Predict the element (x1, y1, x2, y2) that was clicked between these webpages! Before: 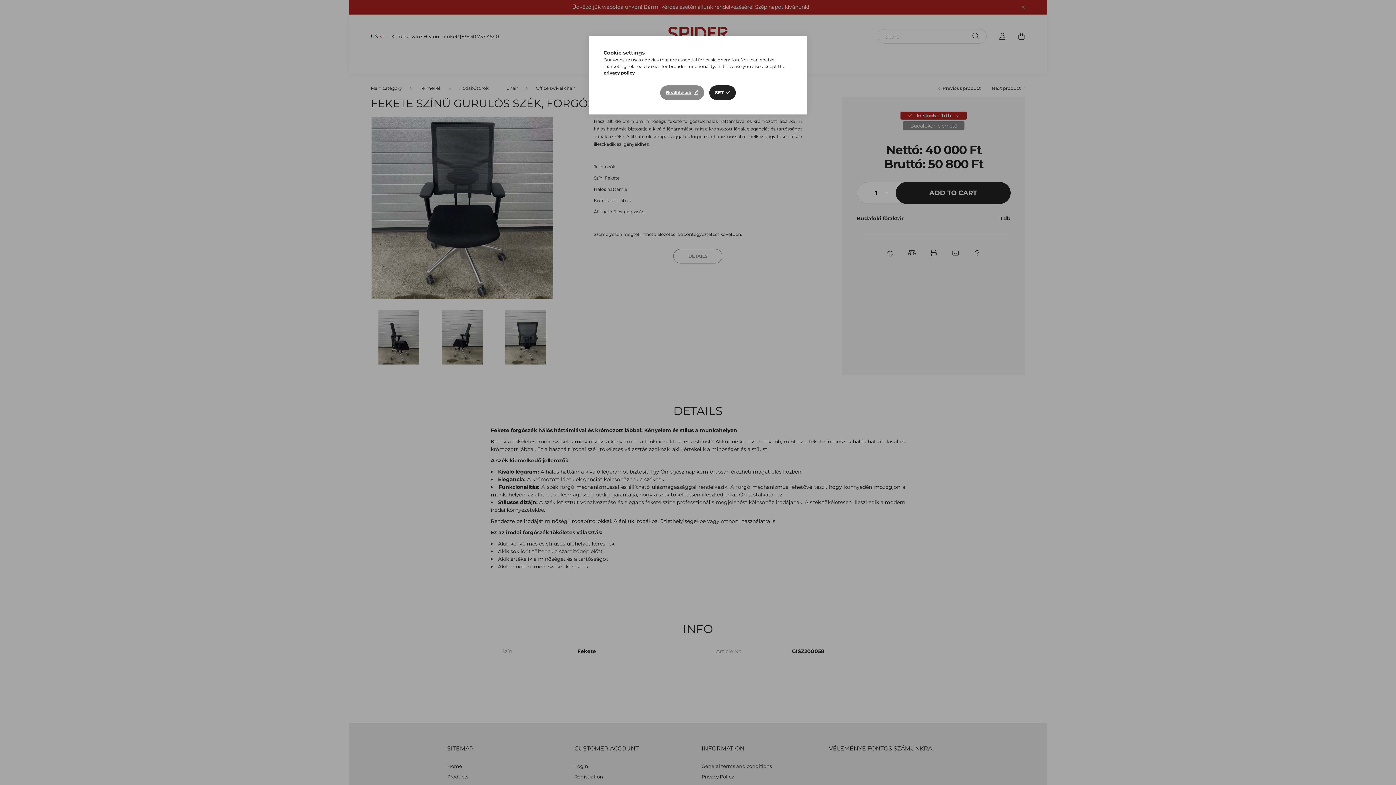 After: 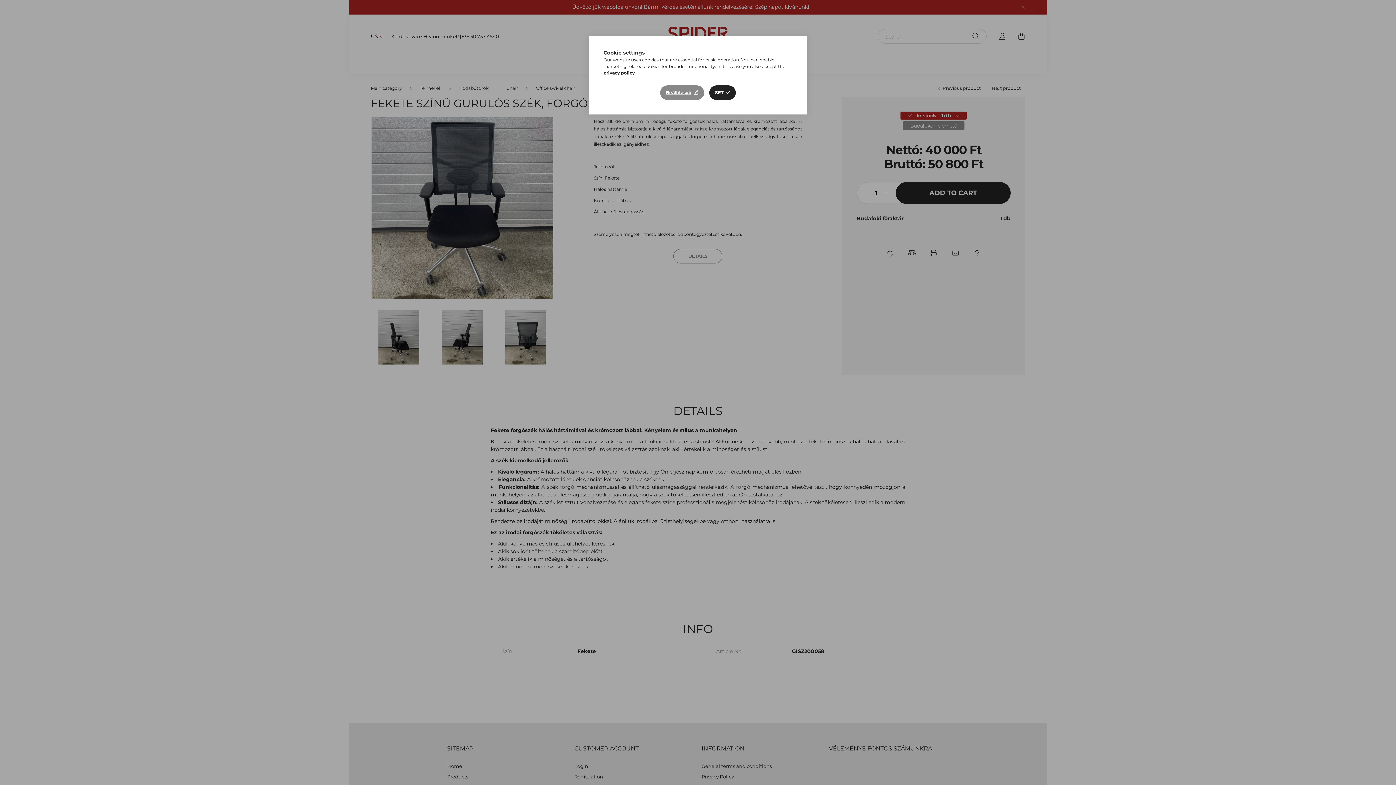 Action: label: privacy policy bbox: (603, 70, 634, 75)